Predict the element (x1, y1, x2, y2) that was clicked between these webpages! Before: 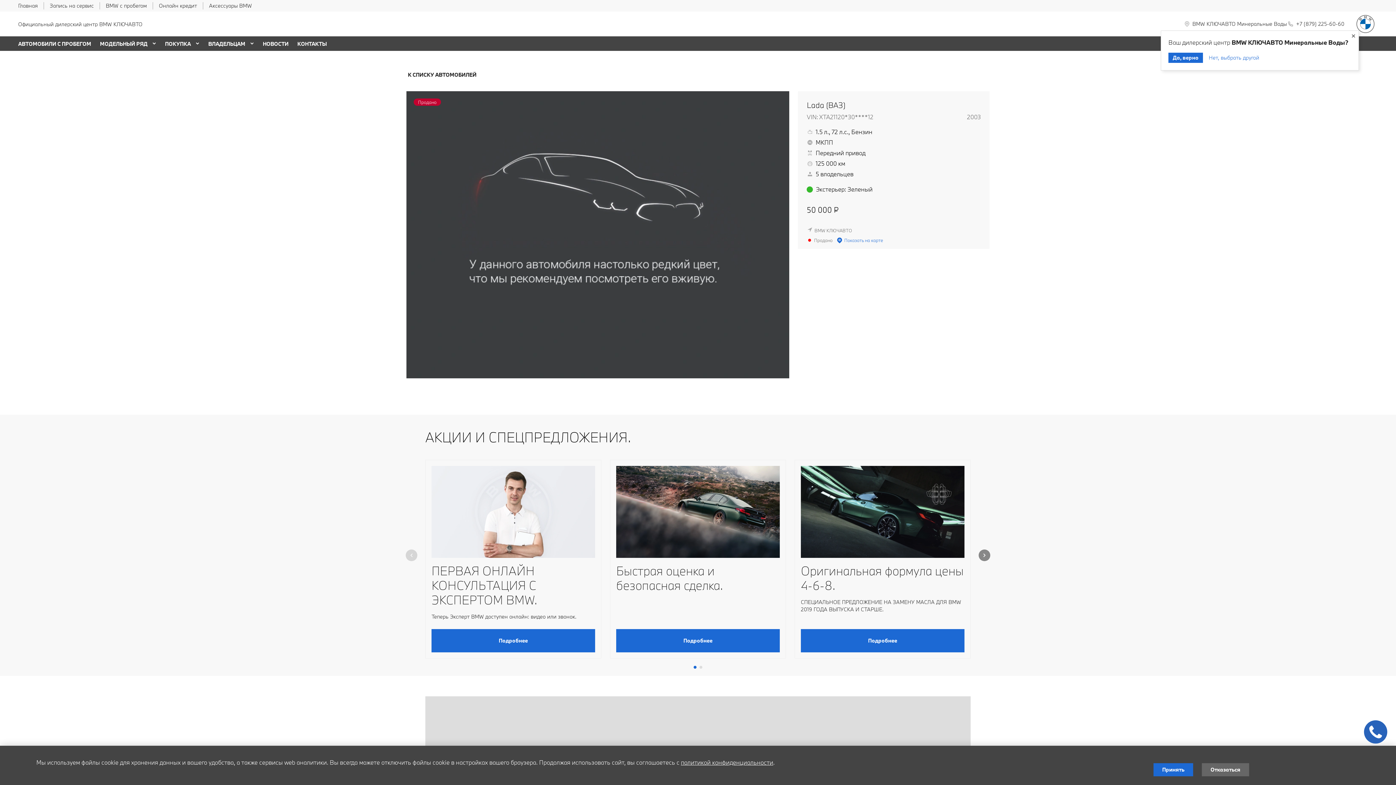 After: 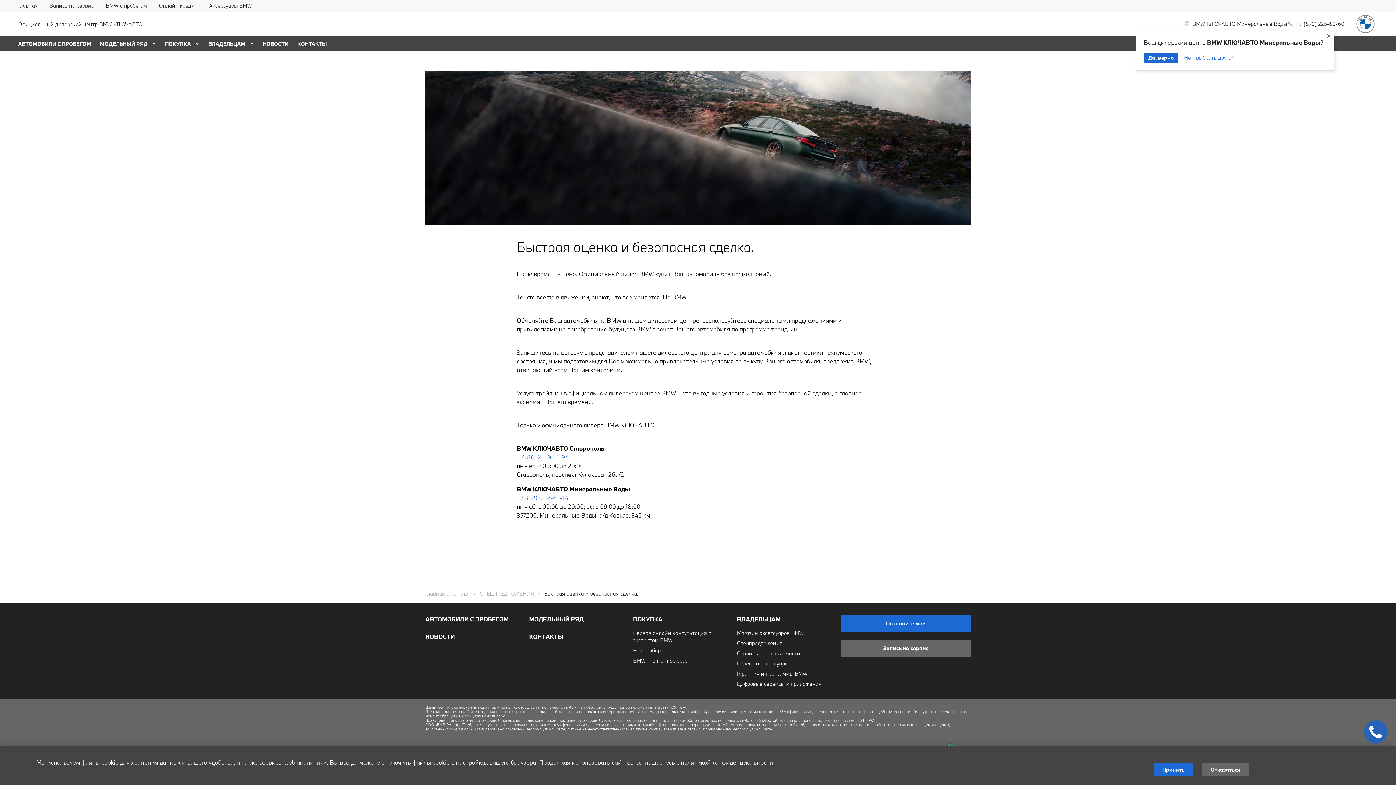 Action: bbox: (616, 629, 780, 652) label: Подробнее